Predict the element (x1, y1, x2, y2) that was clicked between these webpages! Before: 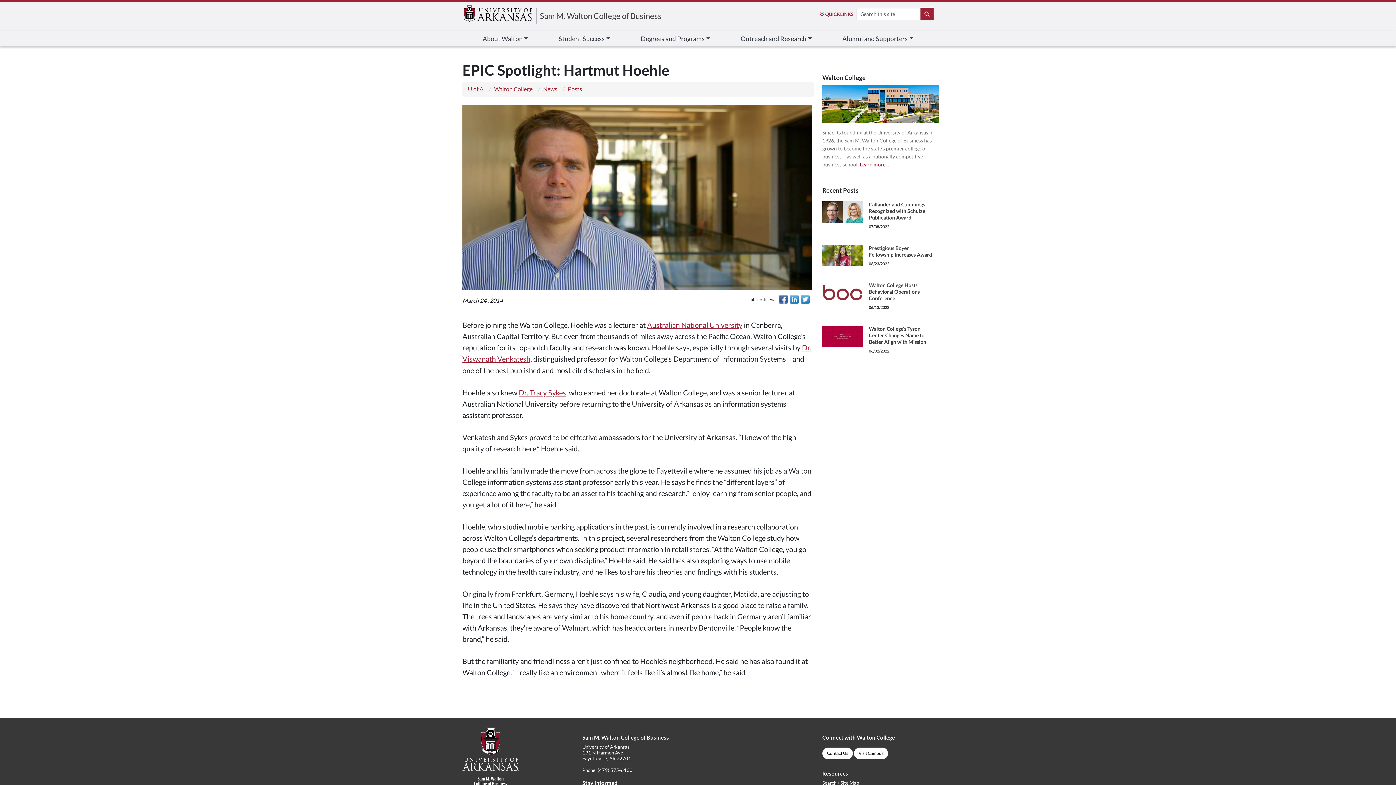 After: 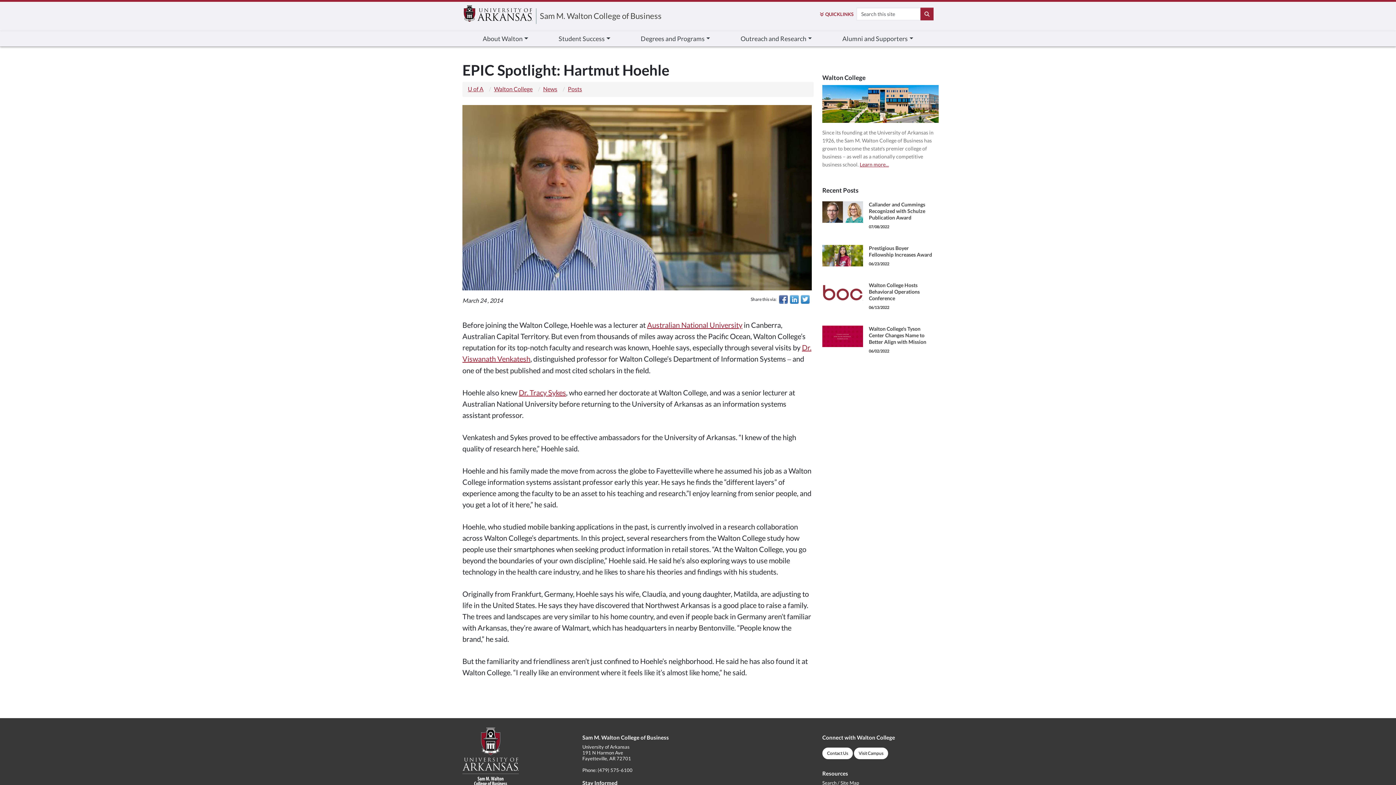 Action: bbox: (779, 295, 788, 304)